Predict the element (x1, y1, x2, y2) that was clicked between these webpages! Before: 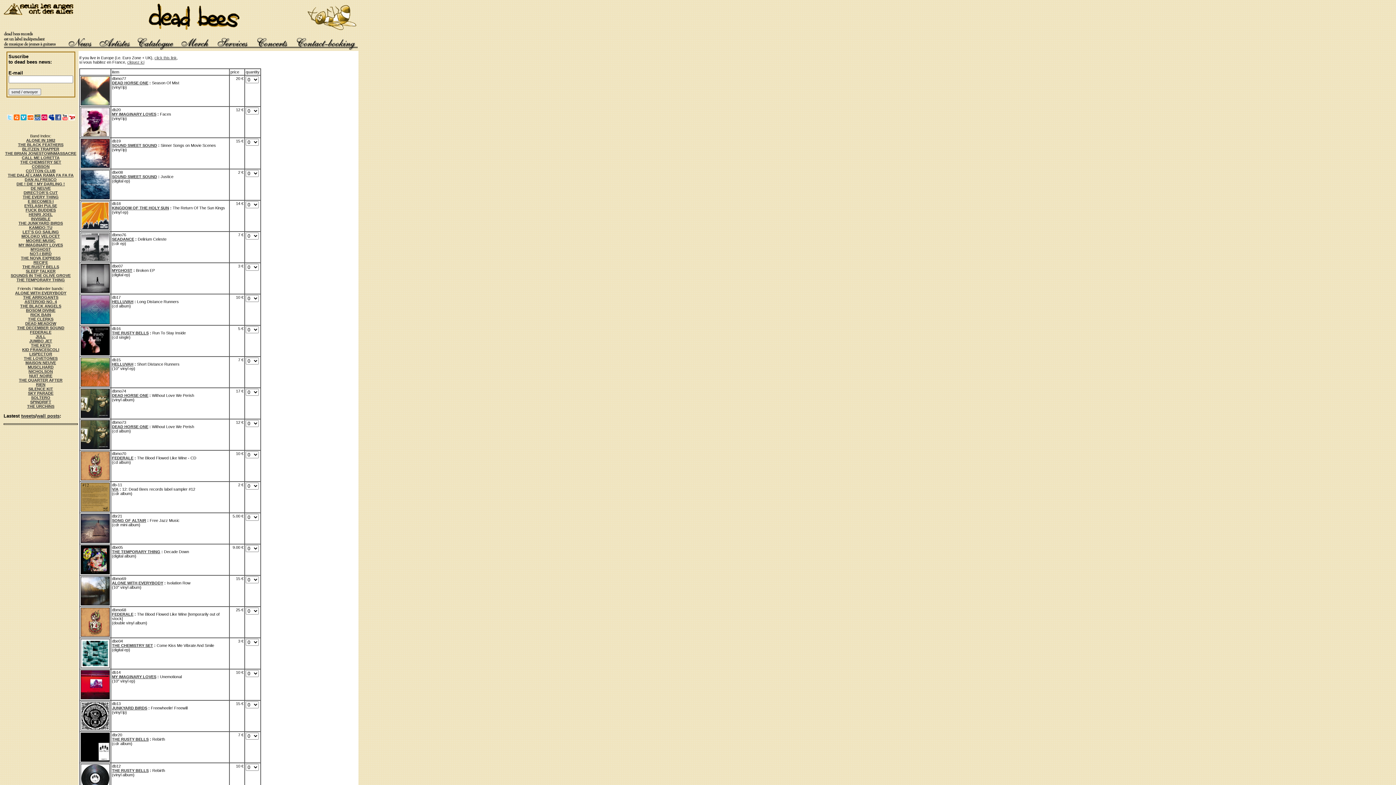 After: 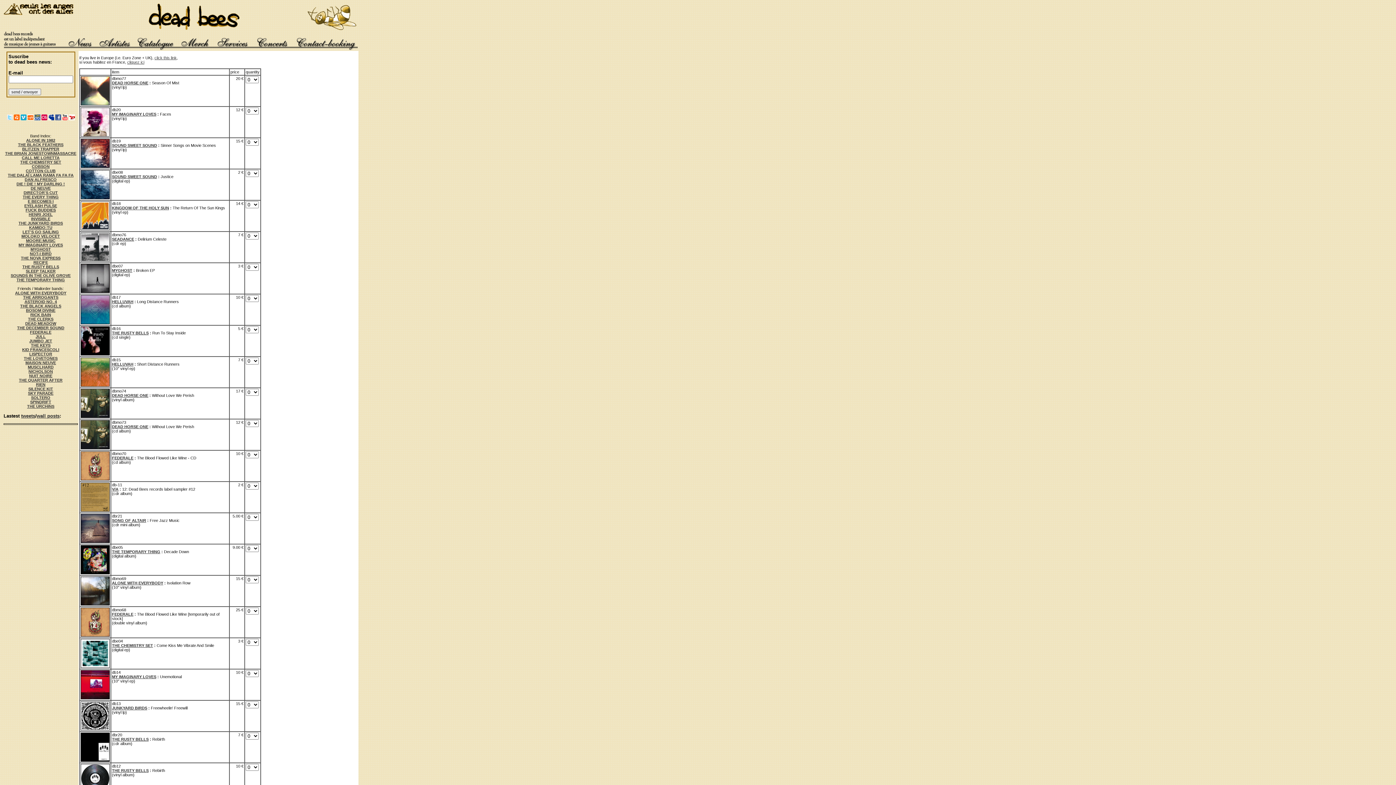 Action: bbox: (48, 116, 54, 121)